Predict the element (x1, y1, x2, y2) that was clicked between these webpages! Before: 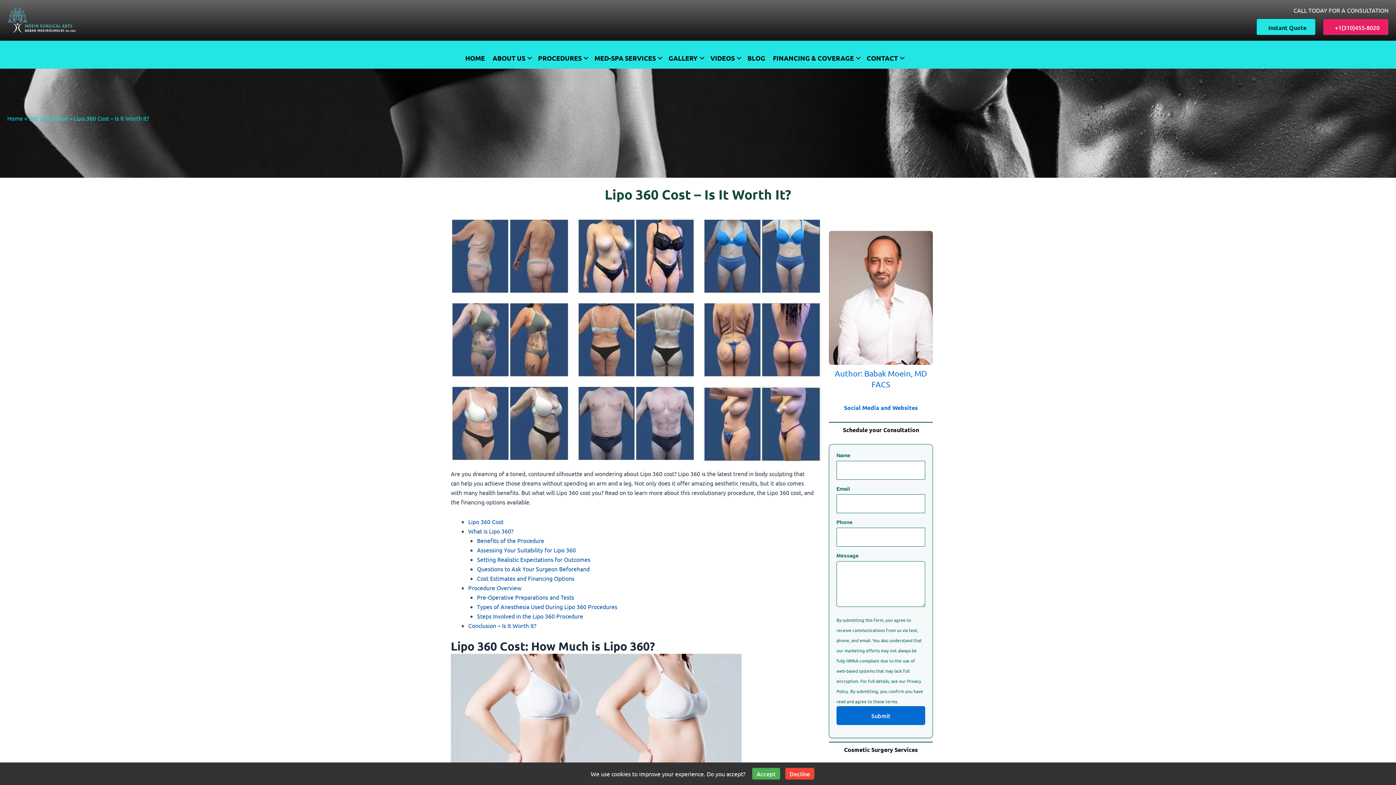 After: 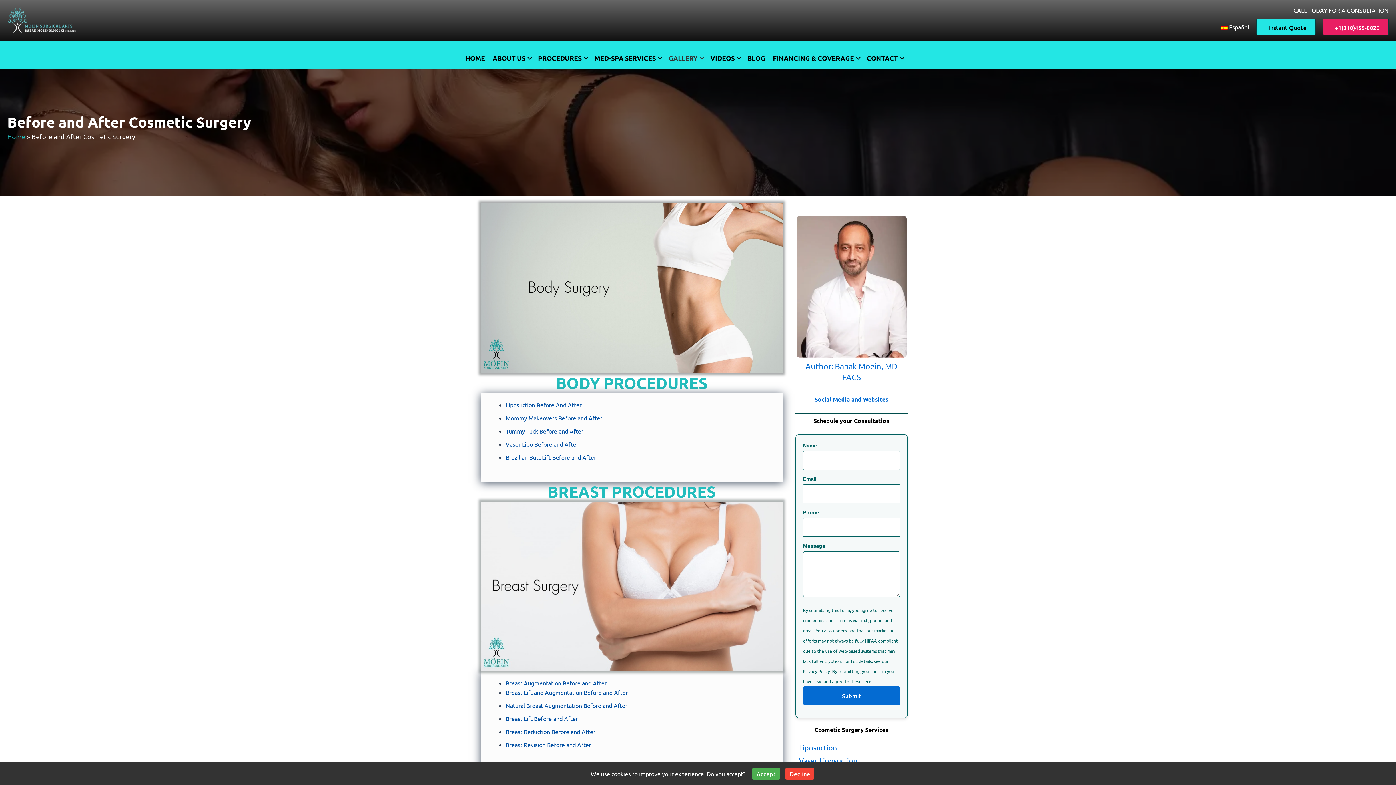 Action: bbox: (665, 54, 706, 61) label: GALLERY